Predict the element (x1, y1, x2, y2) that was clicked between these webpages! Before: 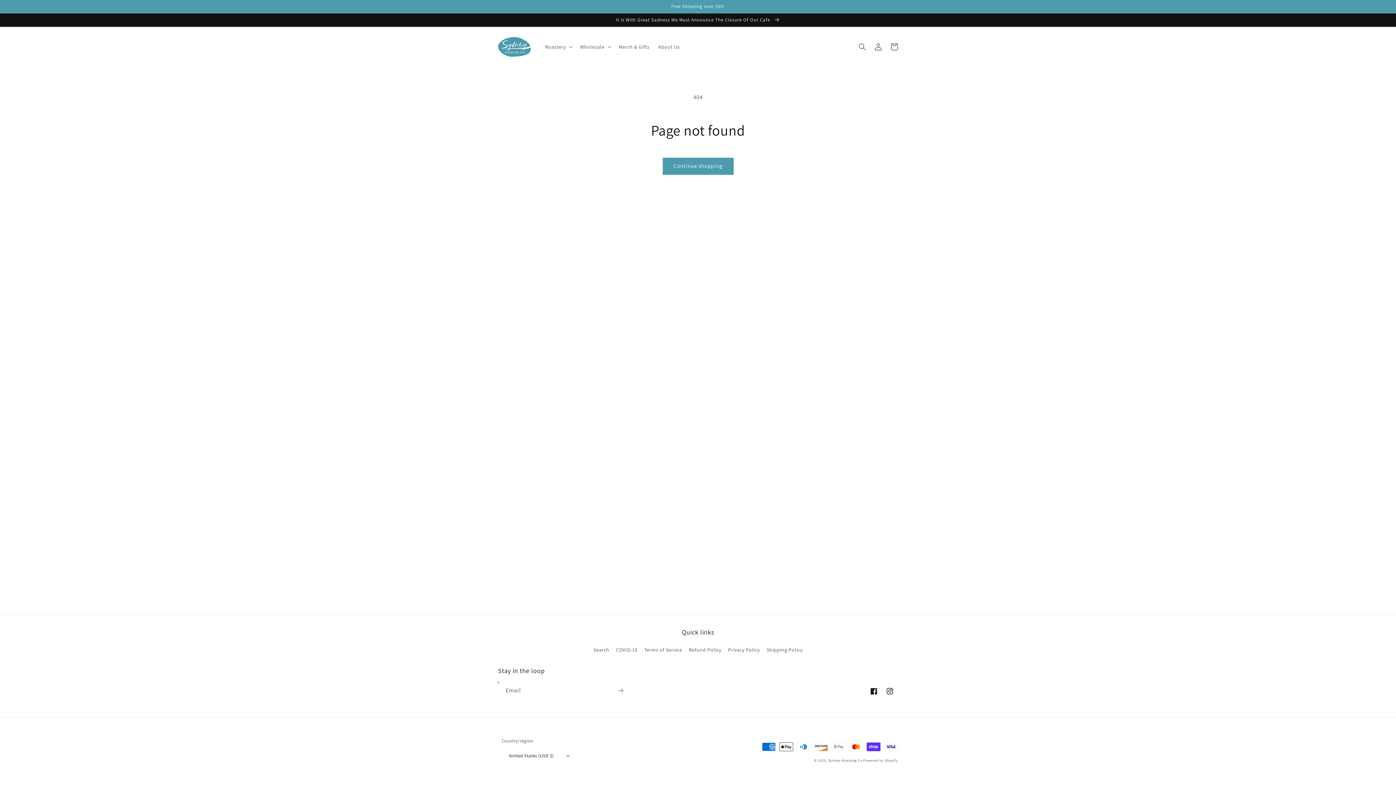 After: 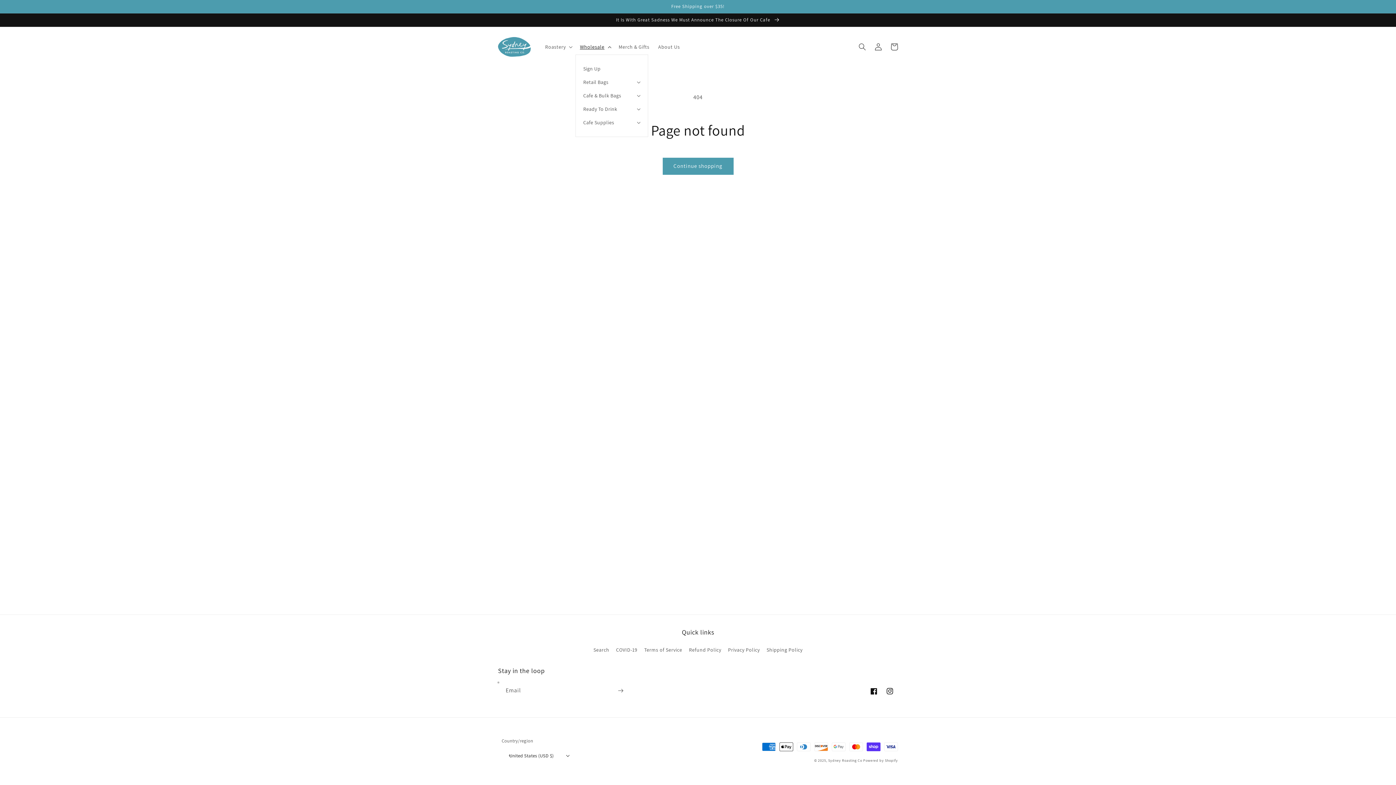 Action: bbox: (575, 39, 614, 54) label: Wholesale